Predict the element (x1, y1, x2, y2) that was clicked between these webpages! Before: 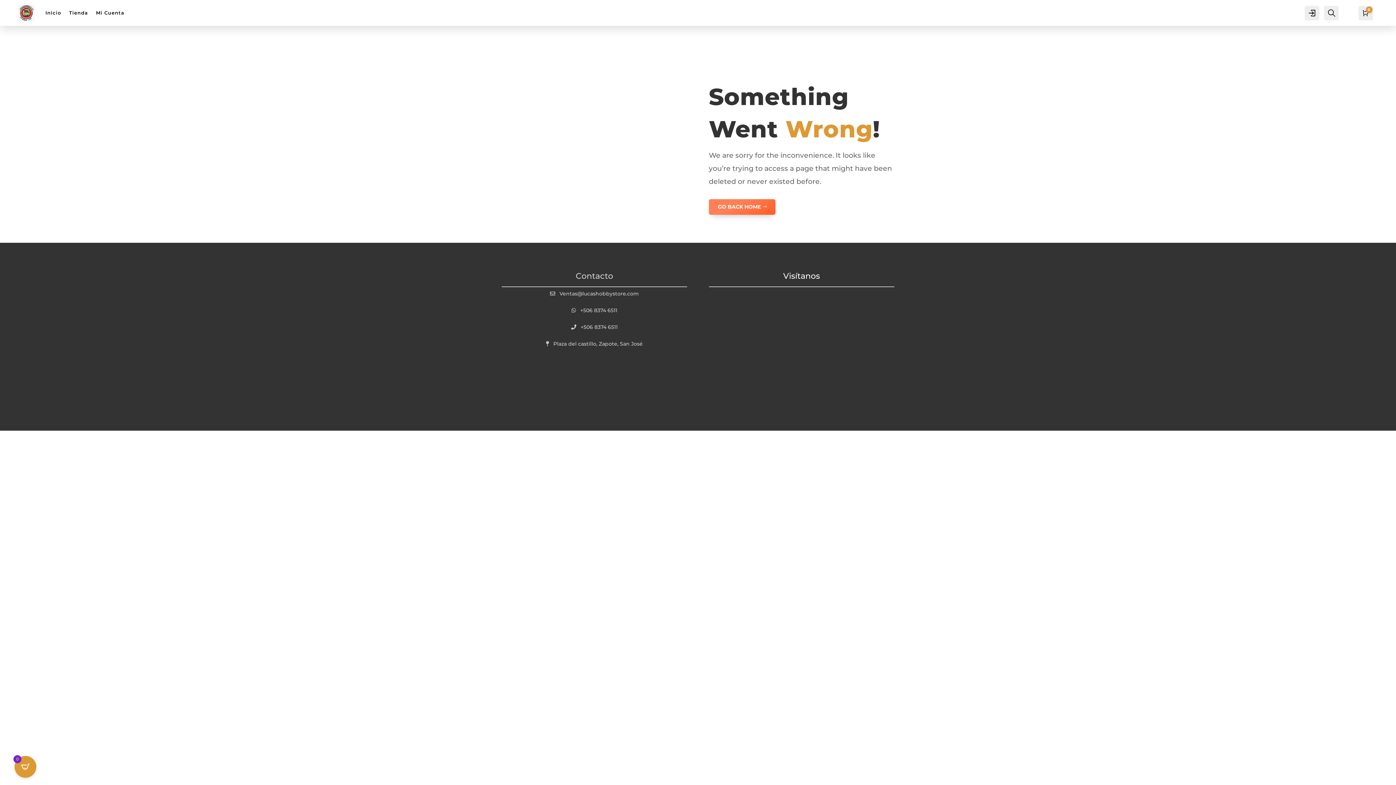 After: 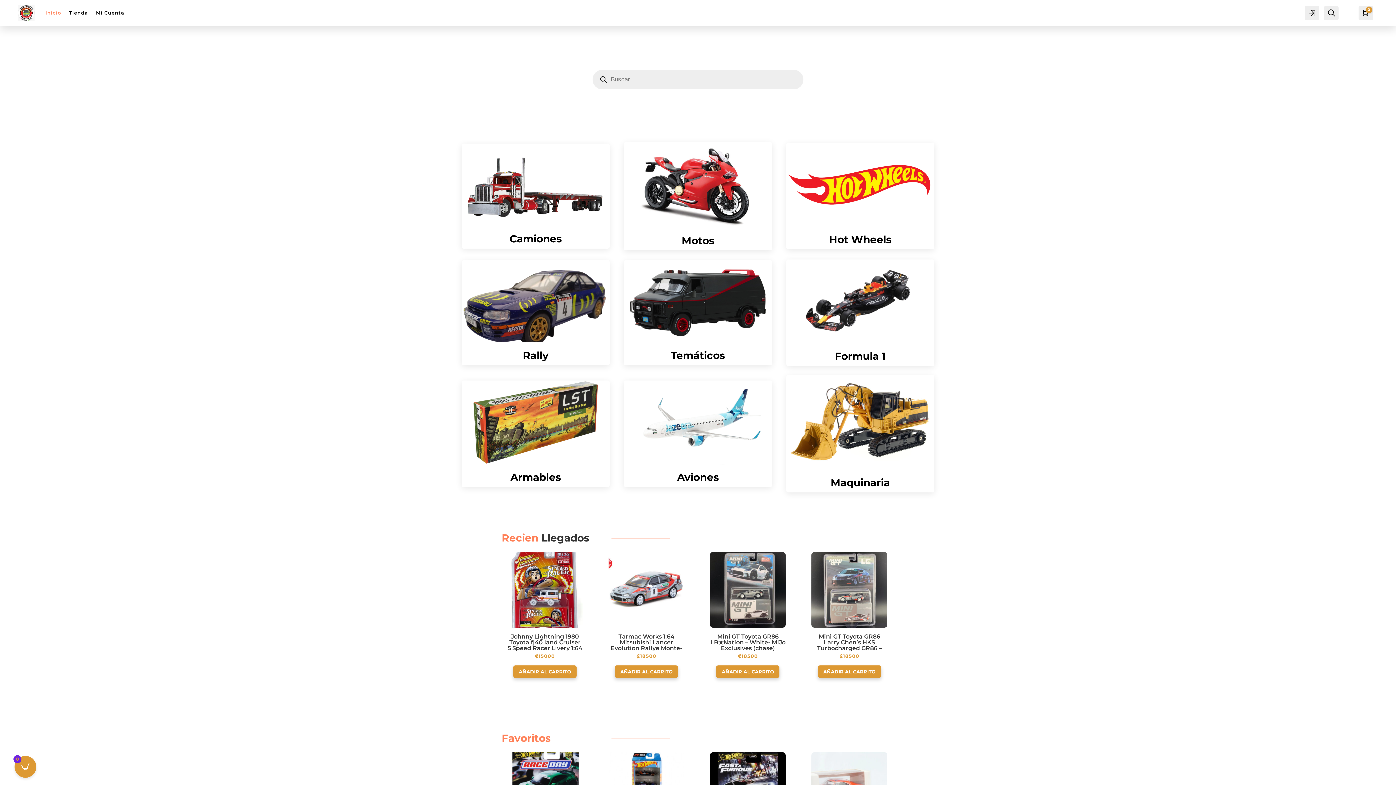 Action: label: Inicio bbox: (45, -1, 61, 26)